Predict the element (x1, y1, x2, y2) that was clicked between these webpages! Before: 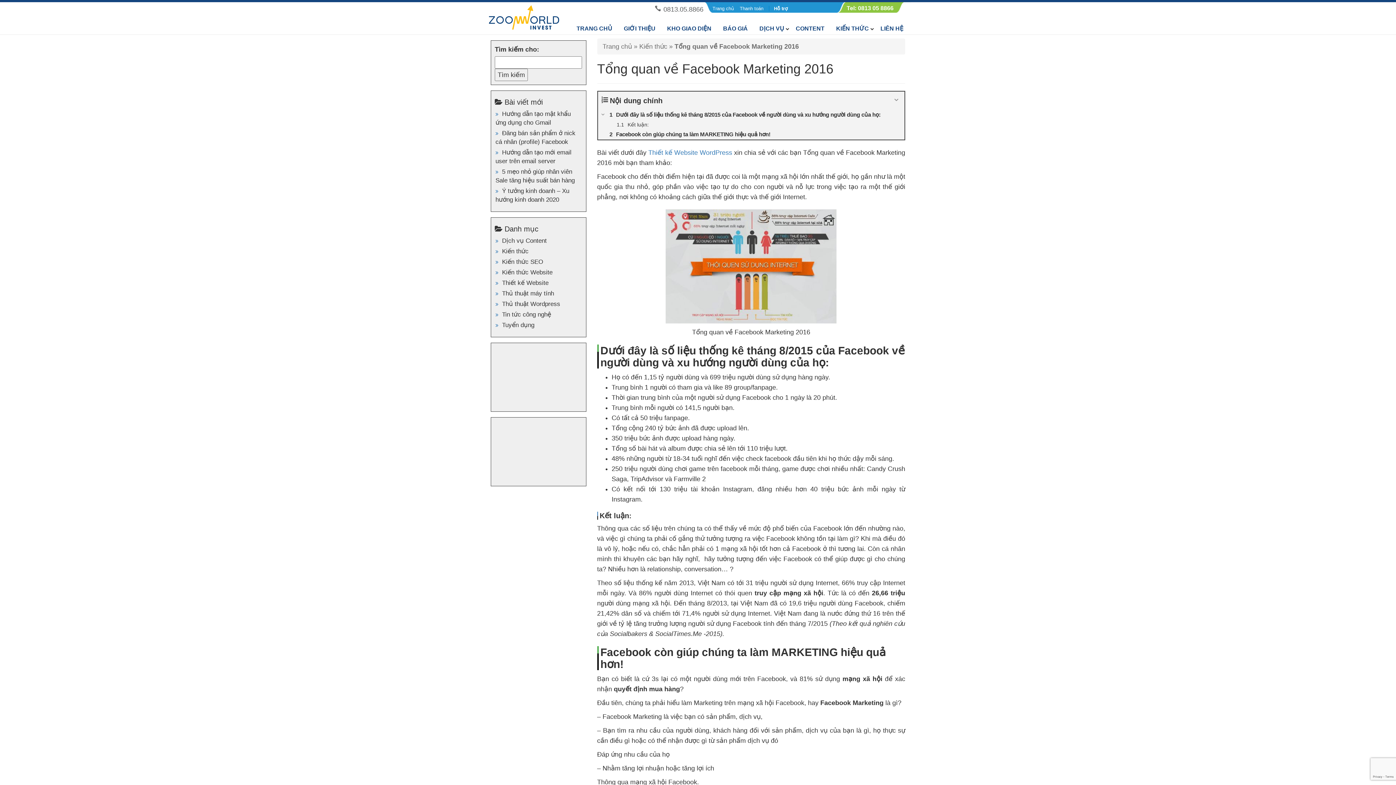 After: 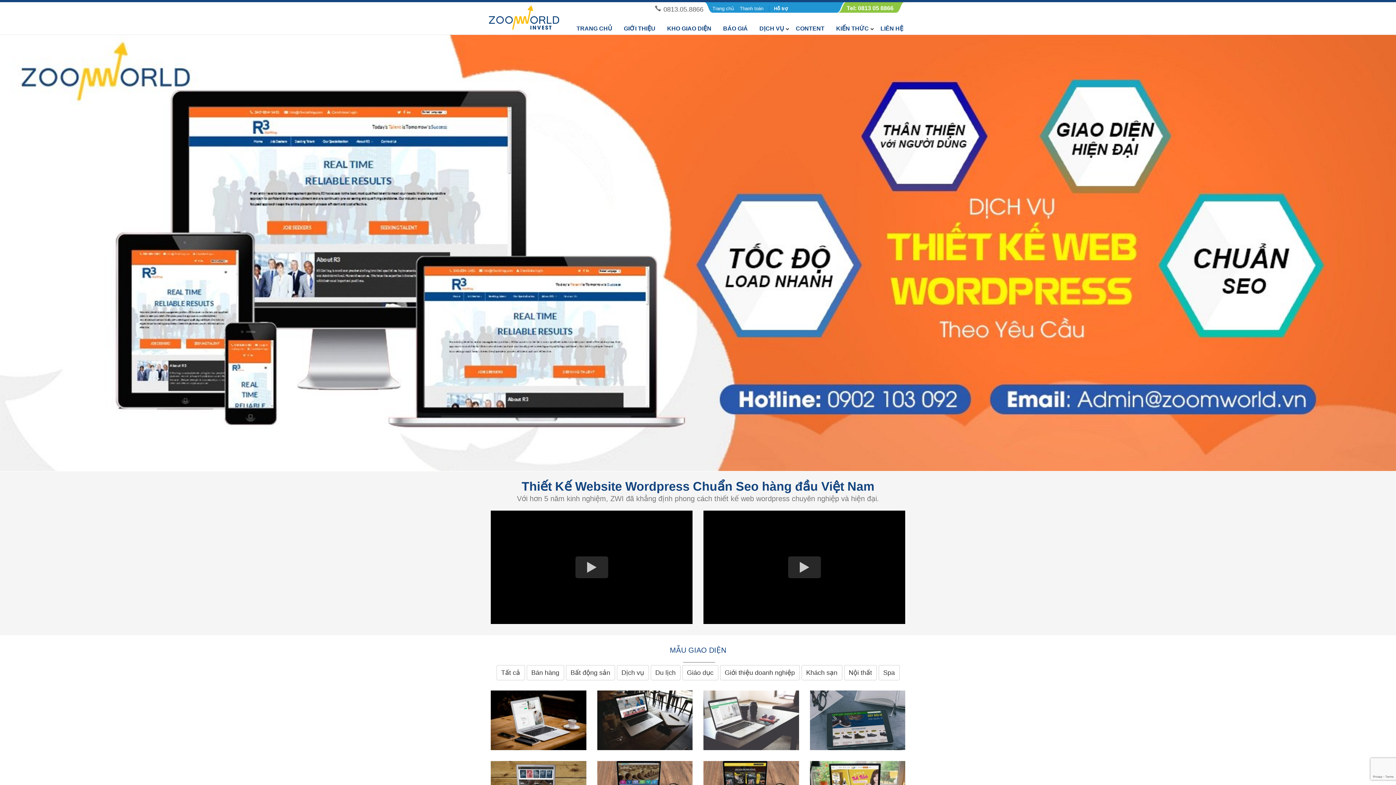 Action: bbox: (712, 5, 737, 11) label: Trang chủ